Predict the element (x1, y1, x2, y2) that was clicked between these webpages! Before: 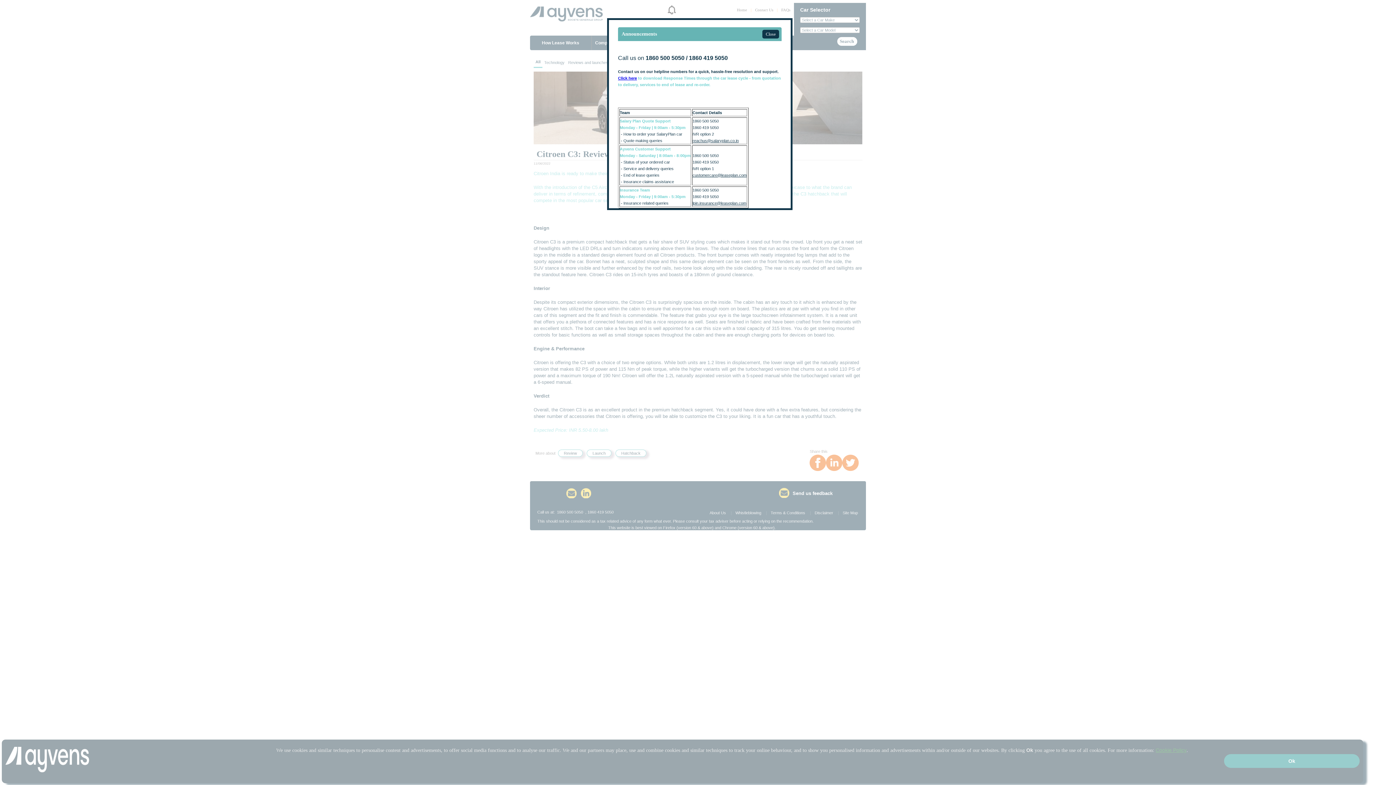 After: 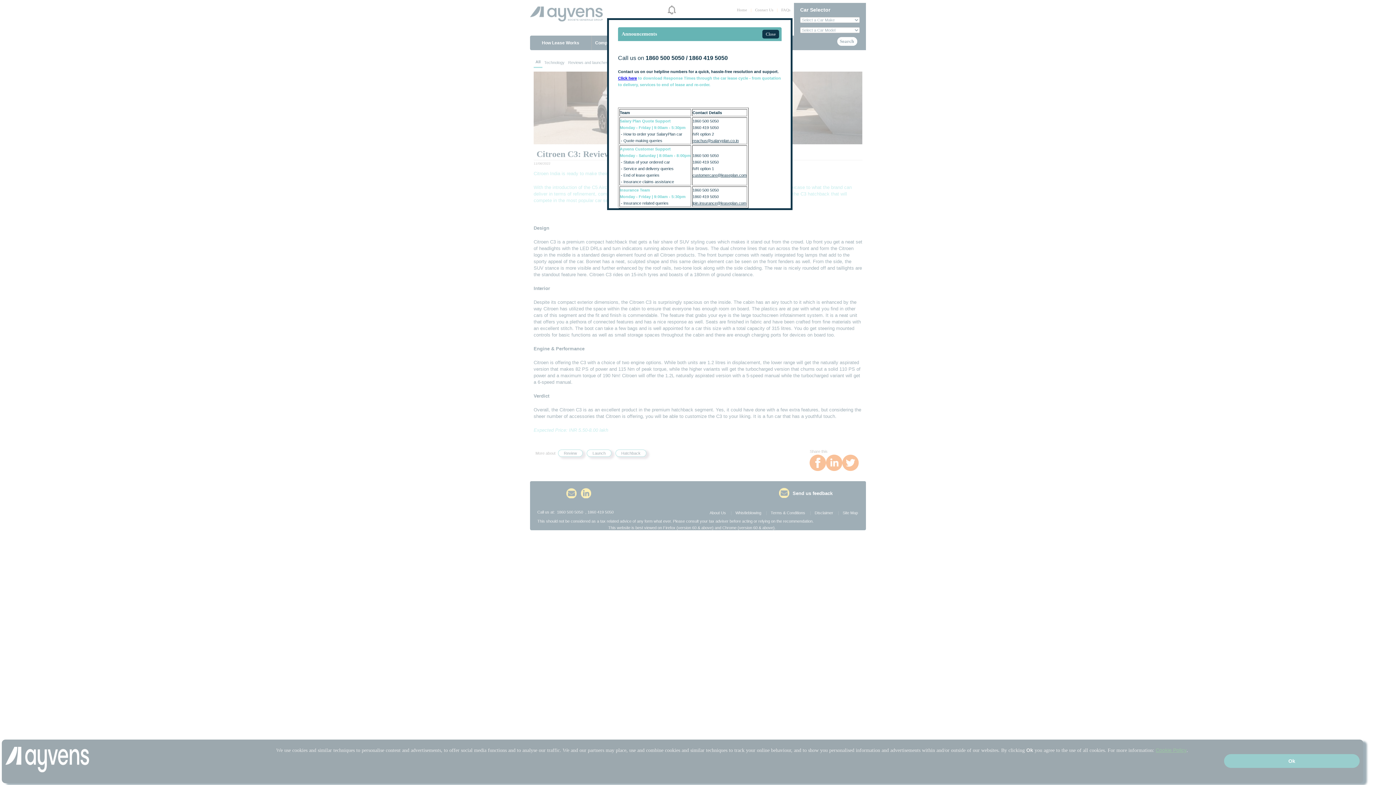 Action: bbox: (618, 76, 637, 80) label: Click here